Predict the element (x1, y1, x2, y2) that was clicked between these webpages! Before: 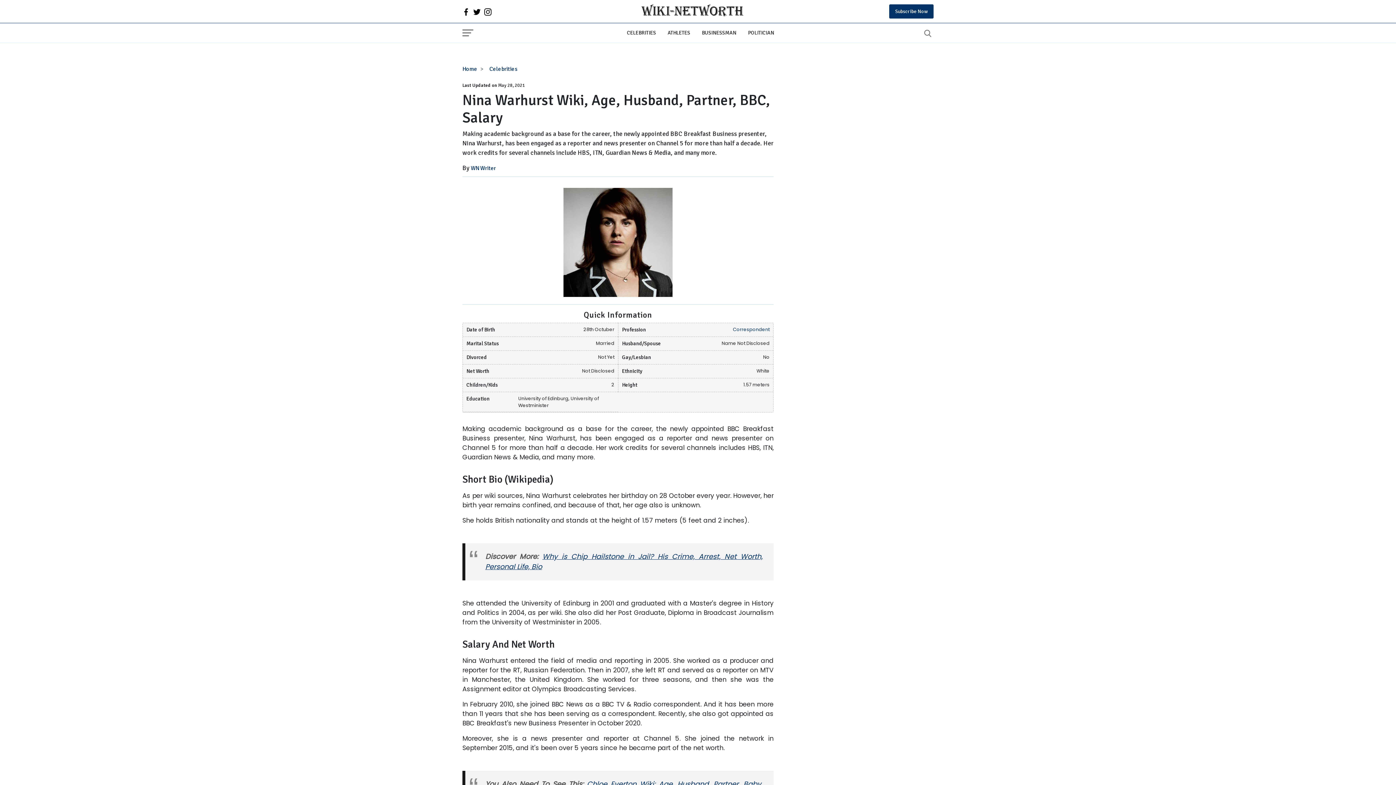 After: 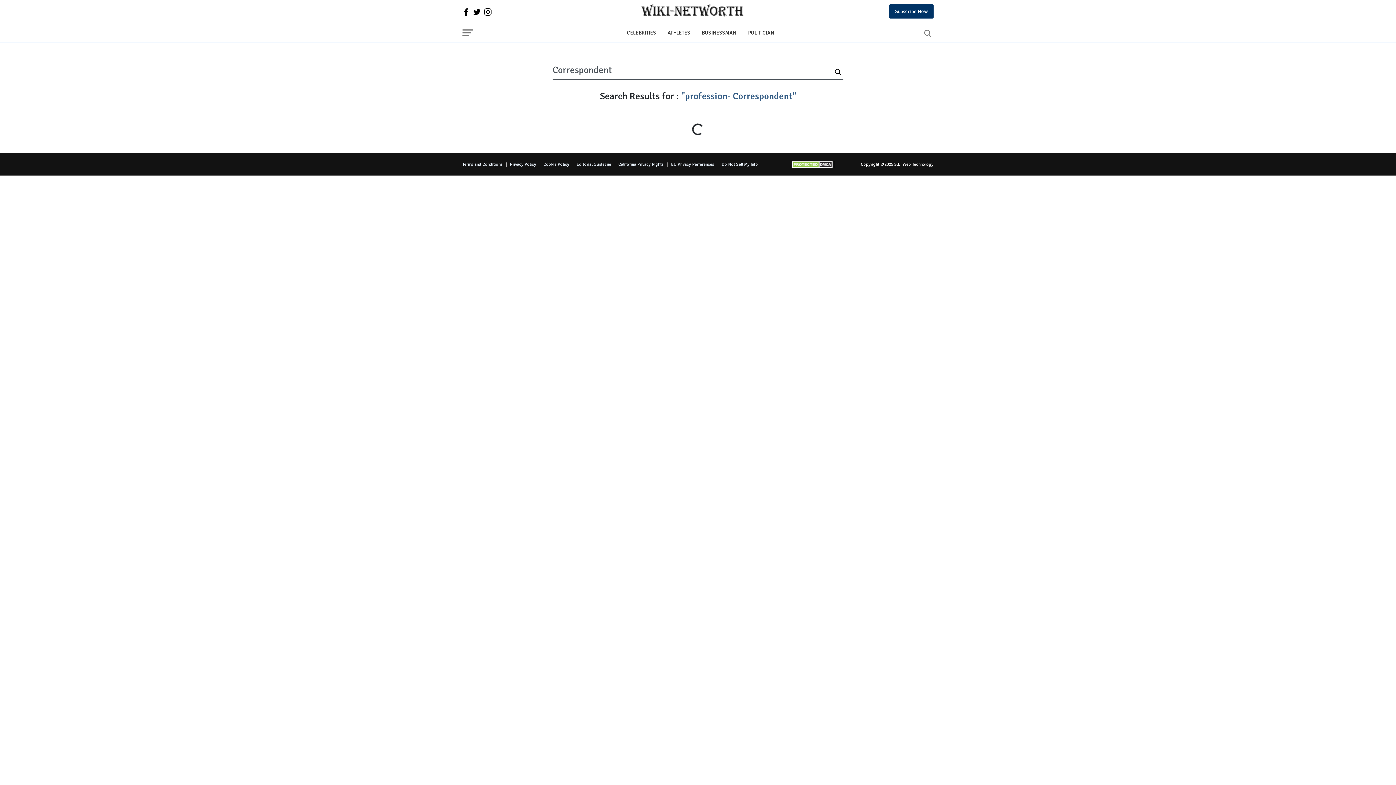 Action: bbox: (733, 326, 769, 332) label: Correspondent